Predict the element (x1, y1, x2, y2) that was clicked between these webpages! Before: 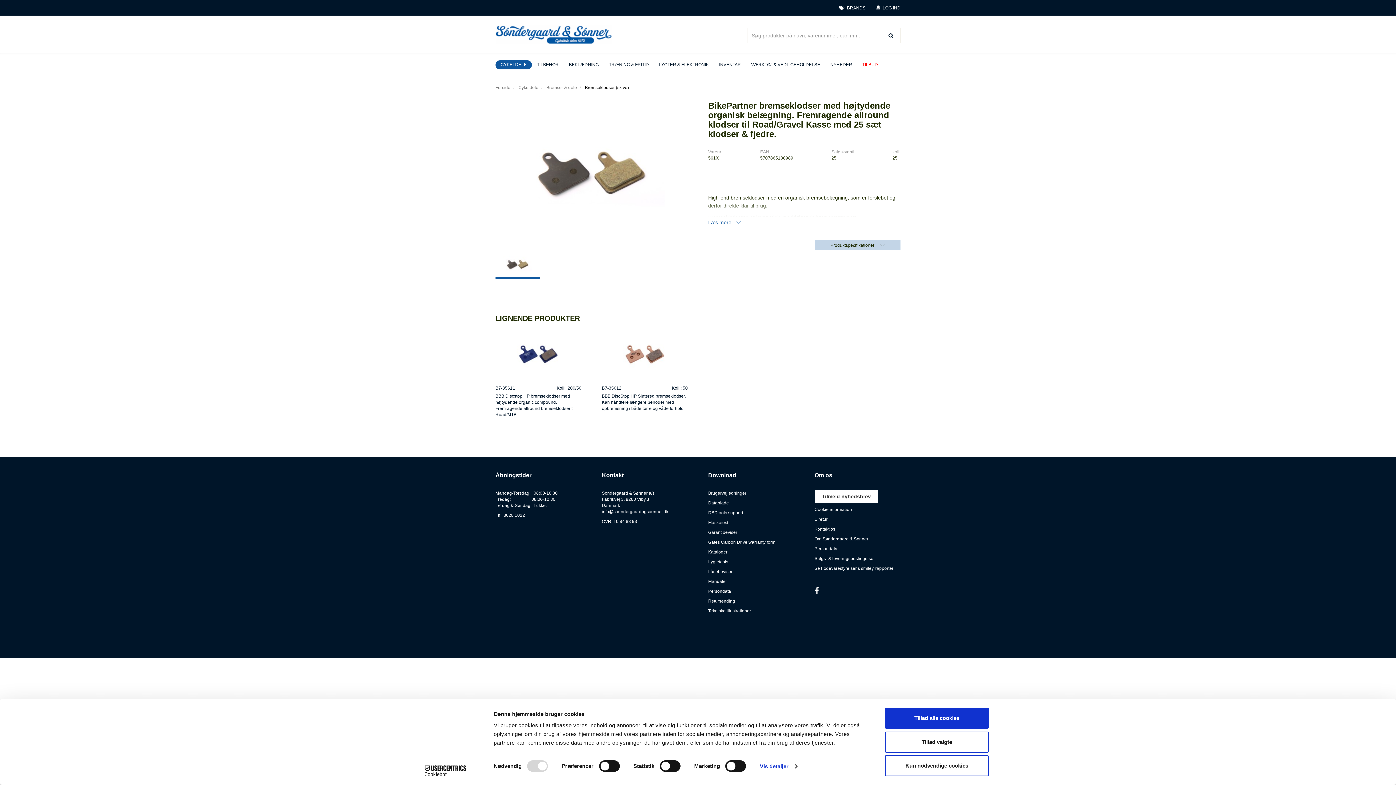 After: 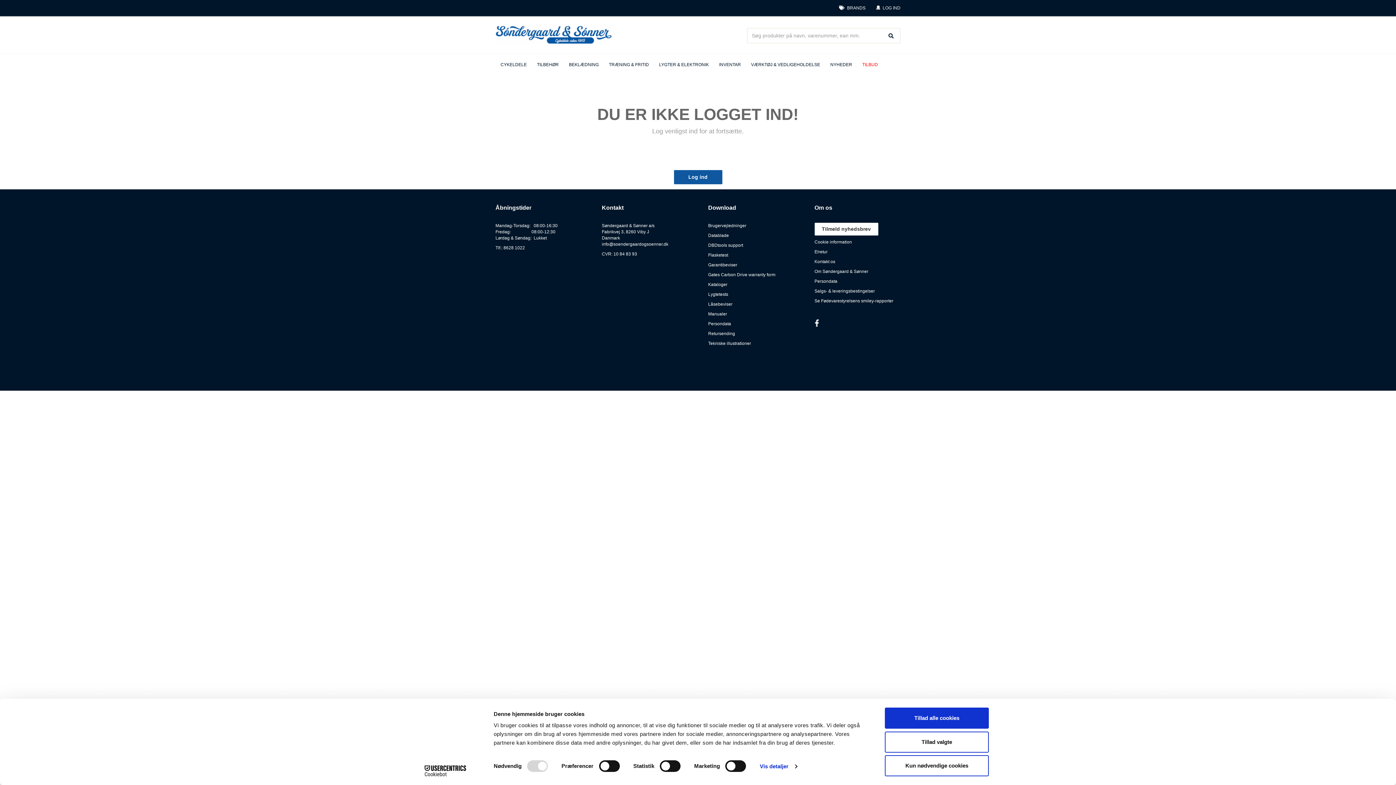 Action: bbox: (708, 520, 728, 525) label: Flasketest